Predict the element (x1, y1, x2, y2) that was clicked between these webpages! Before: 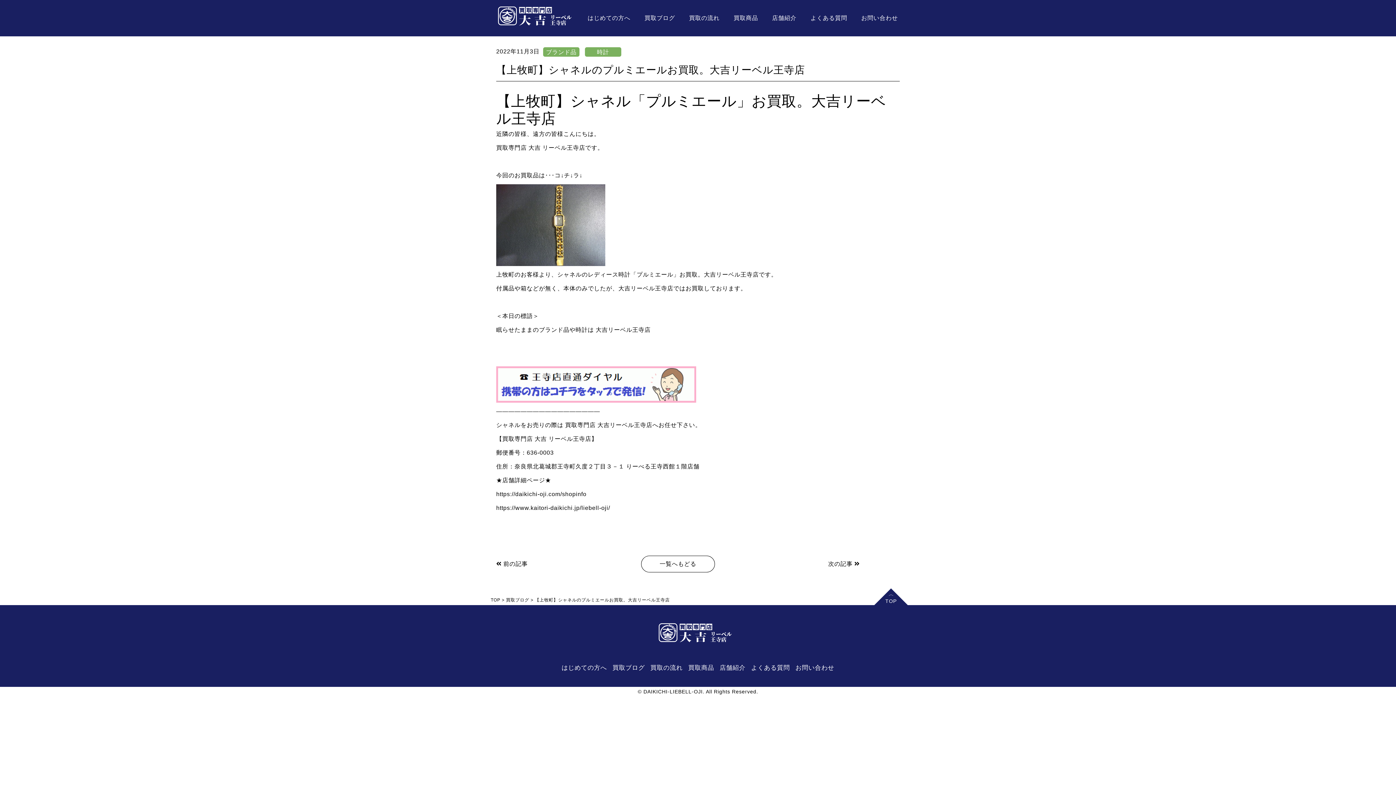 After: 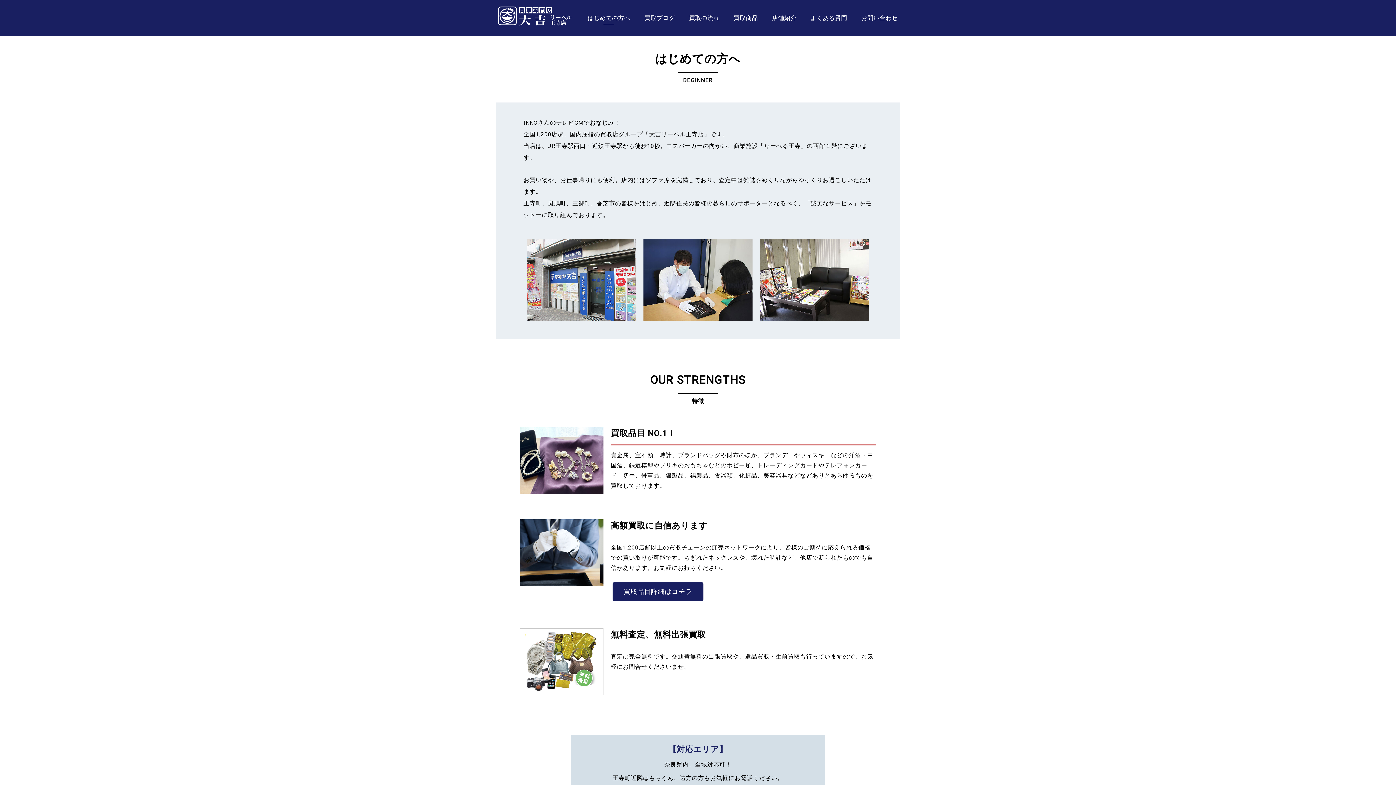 Action: label: はじめての方へ bbox: (587, 13, 630, 22)